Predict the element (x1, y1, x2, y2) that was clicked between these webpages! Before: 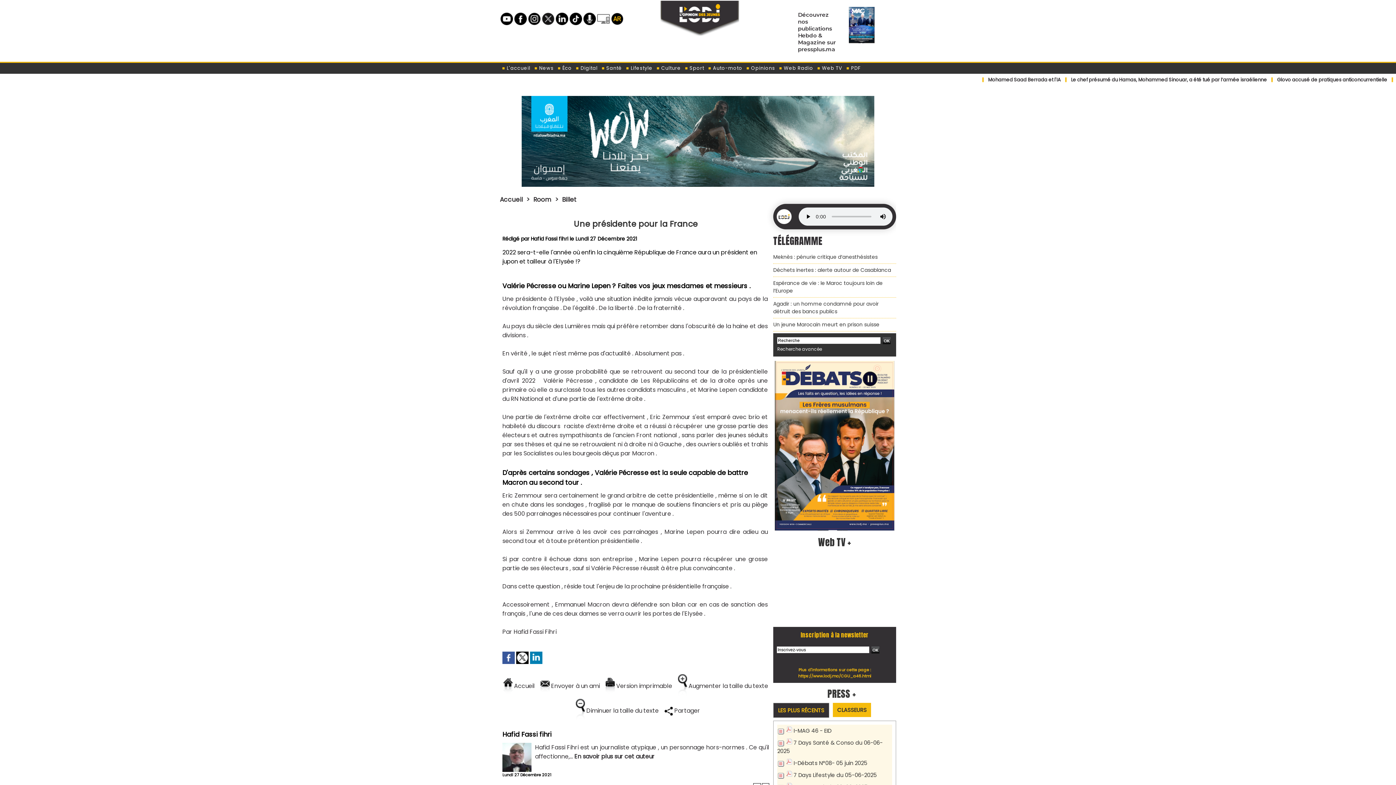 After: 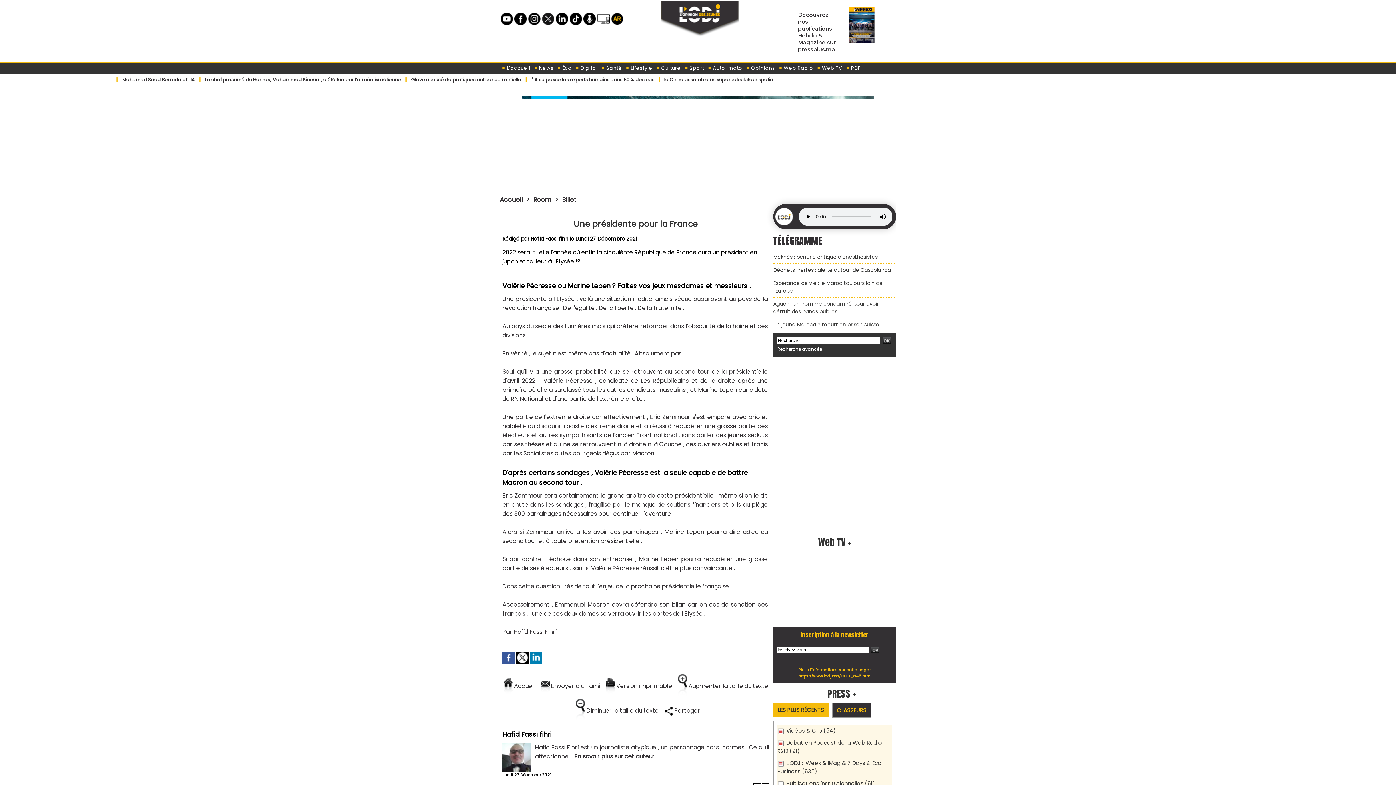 Action: label: CLASSEURS bbox: (832, 703, 871, 717)